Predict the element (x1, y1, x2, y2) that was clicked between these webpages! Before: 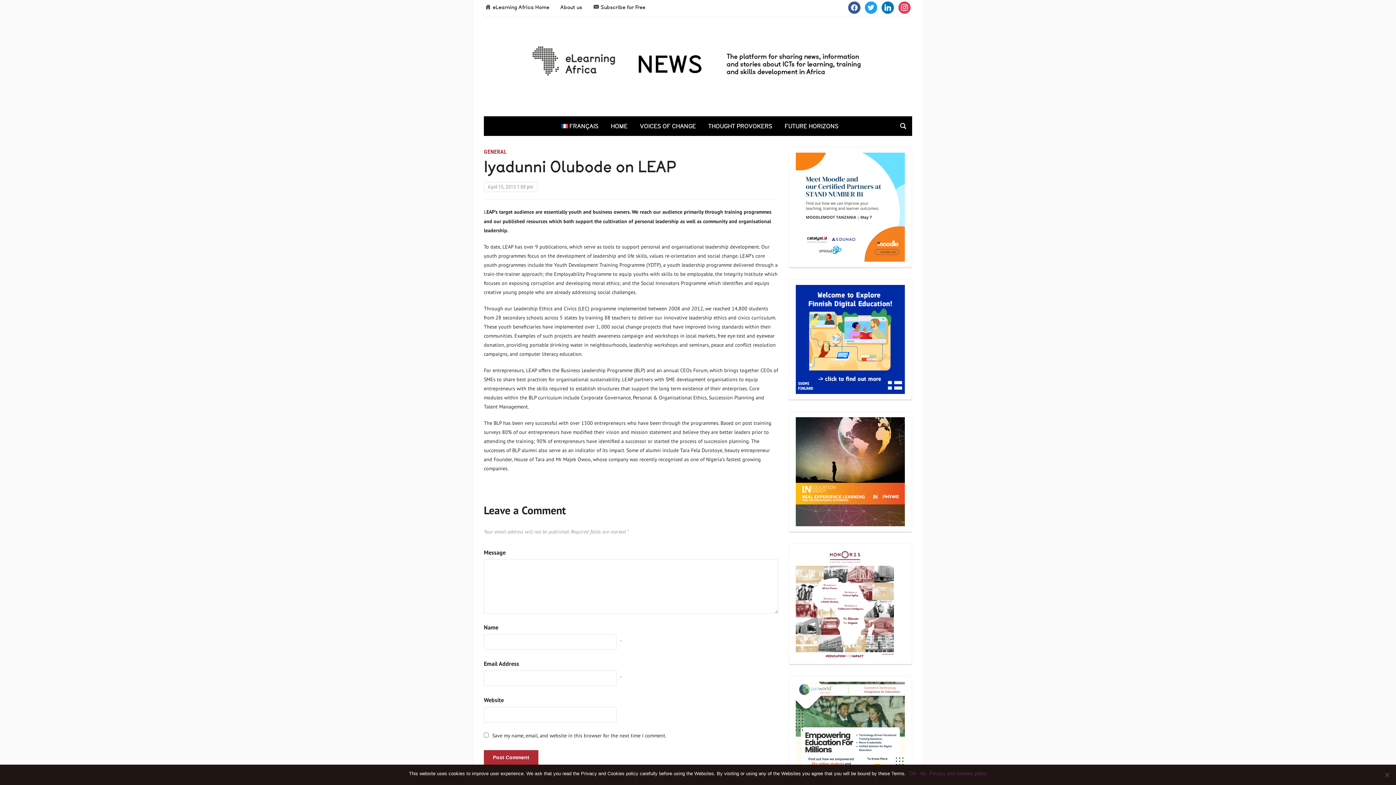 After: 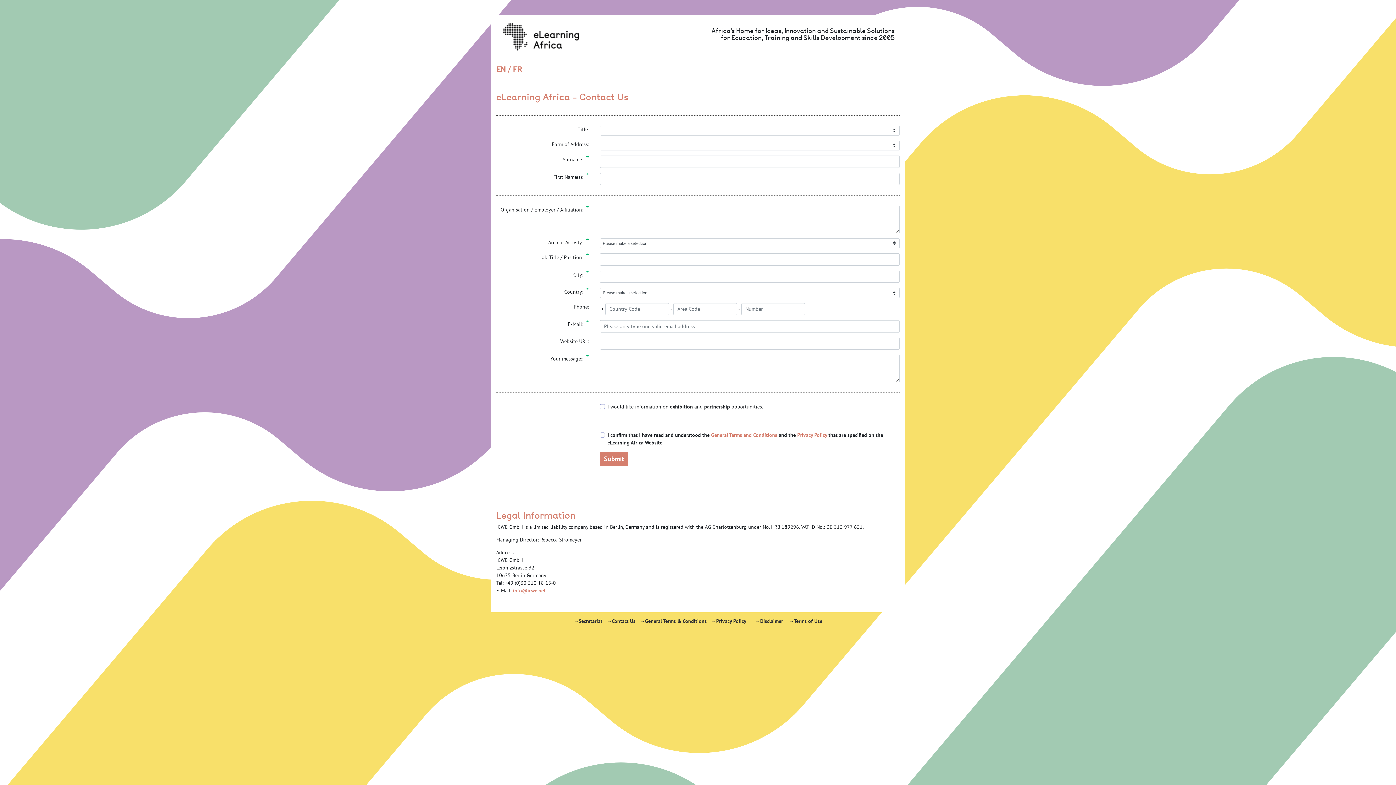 Action: bbox: (593, 0, 645, 13) label: Subscribe for Free